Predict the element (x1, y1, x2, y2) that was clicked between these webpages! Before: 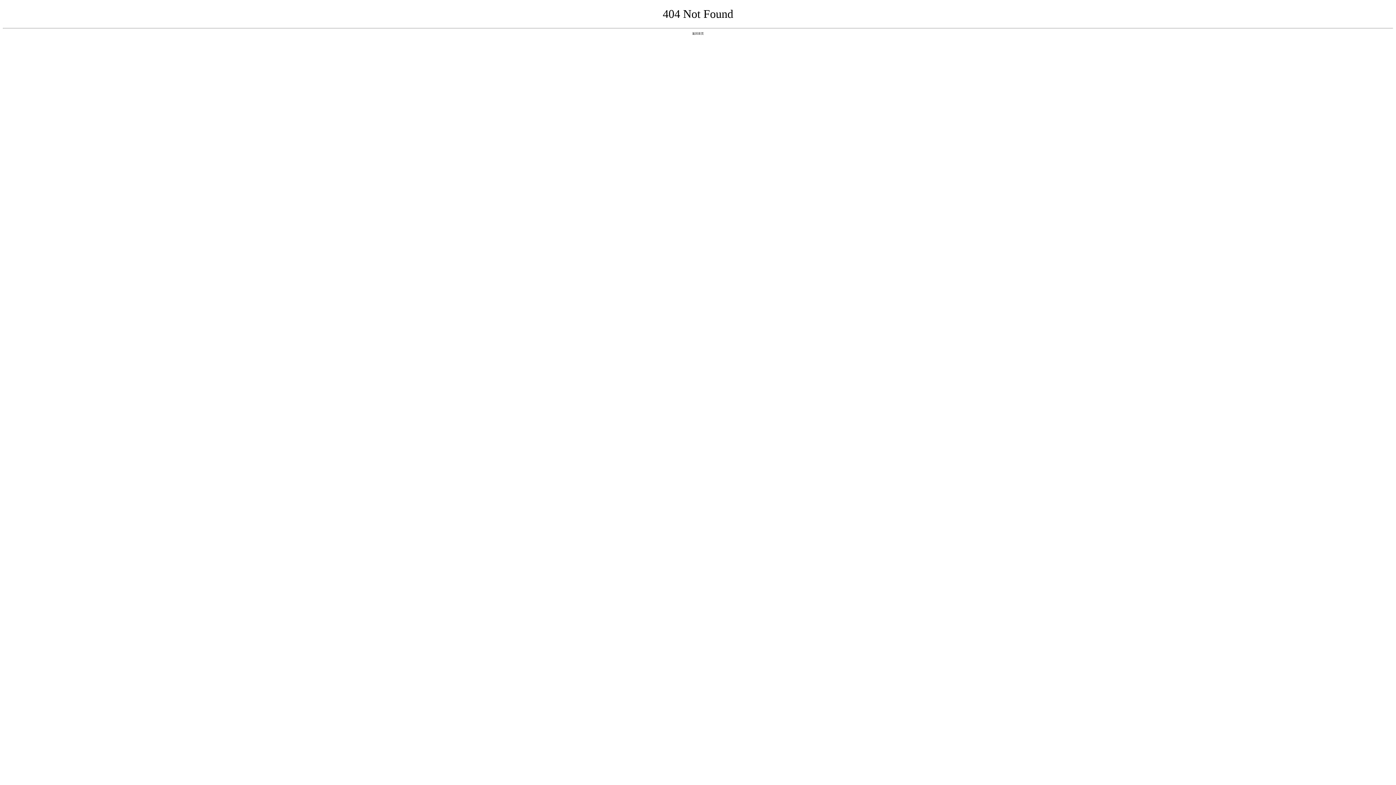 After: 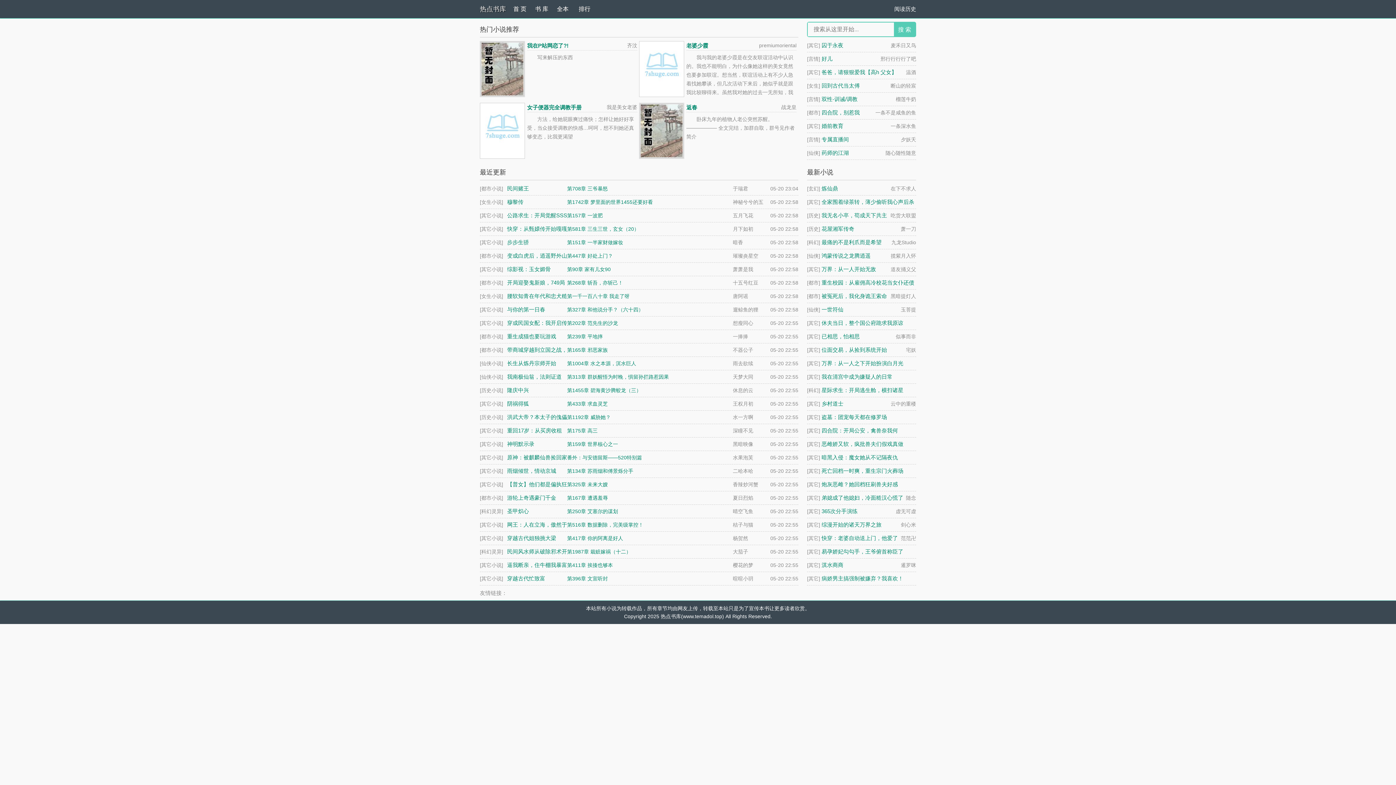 Action: label: 返回首页 bbox: (692, 31, 704, 35)